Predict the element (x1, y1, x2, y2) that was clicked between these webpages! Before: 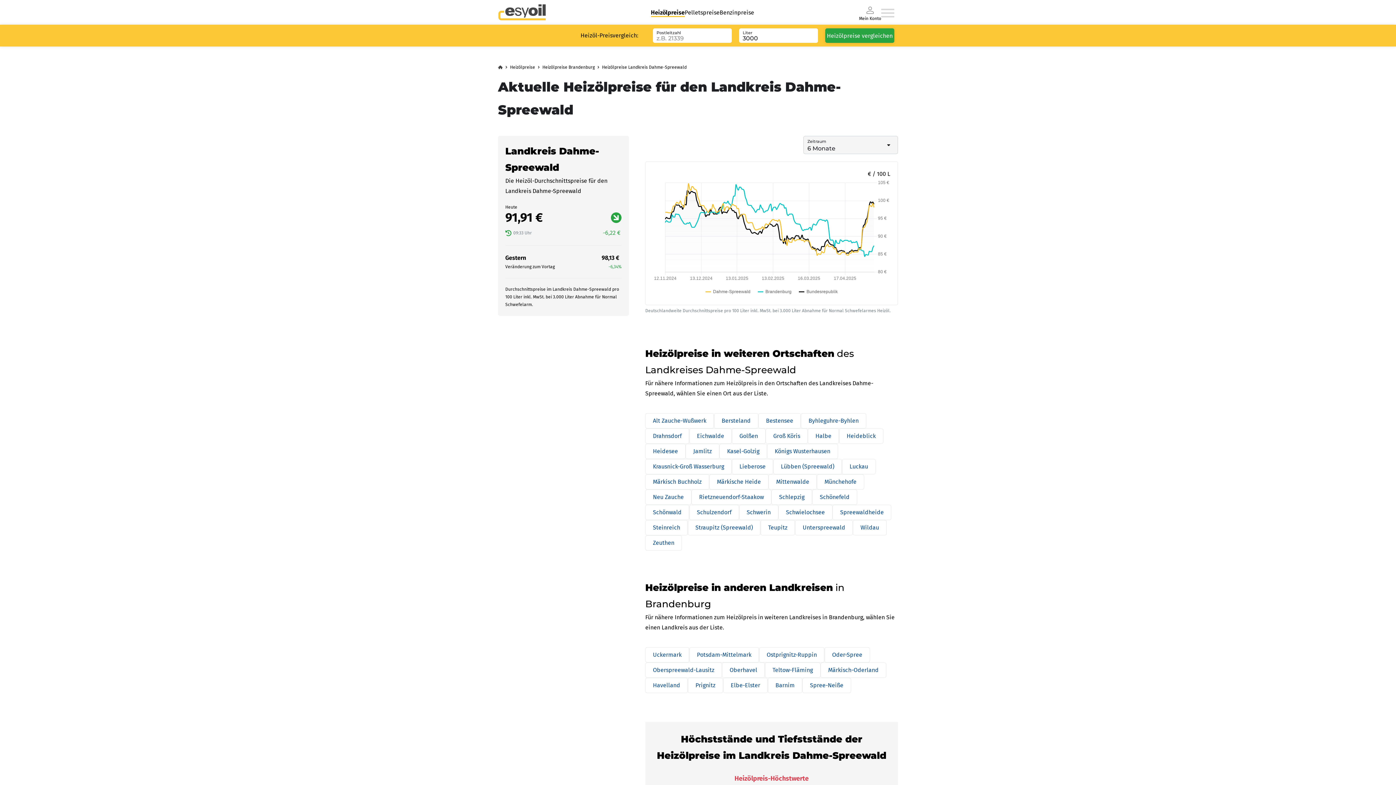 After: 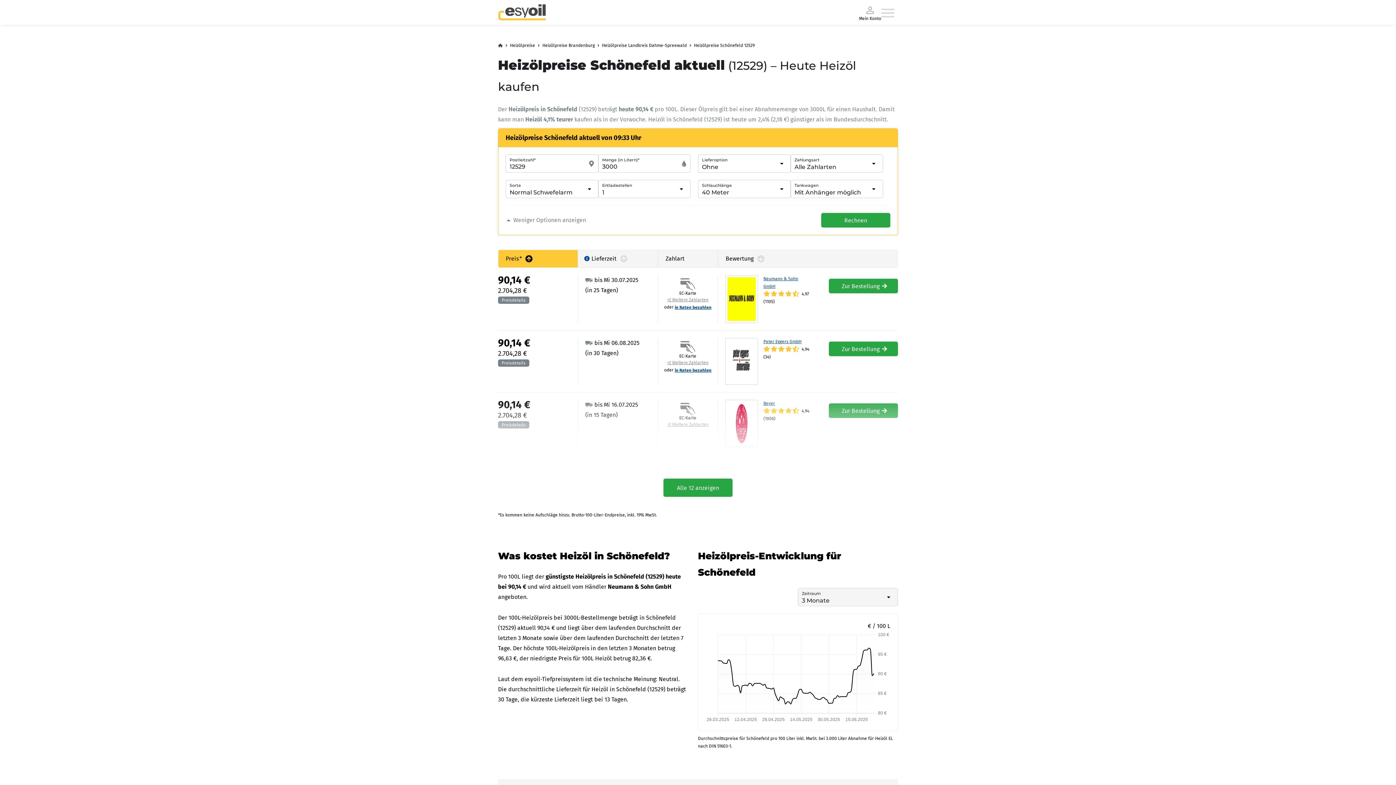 Action: label: Schönefeld bbox: (812, 490, 857, 504)